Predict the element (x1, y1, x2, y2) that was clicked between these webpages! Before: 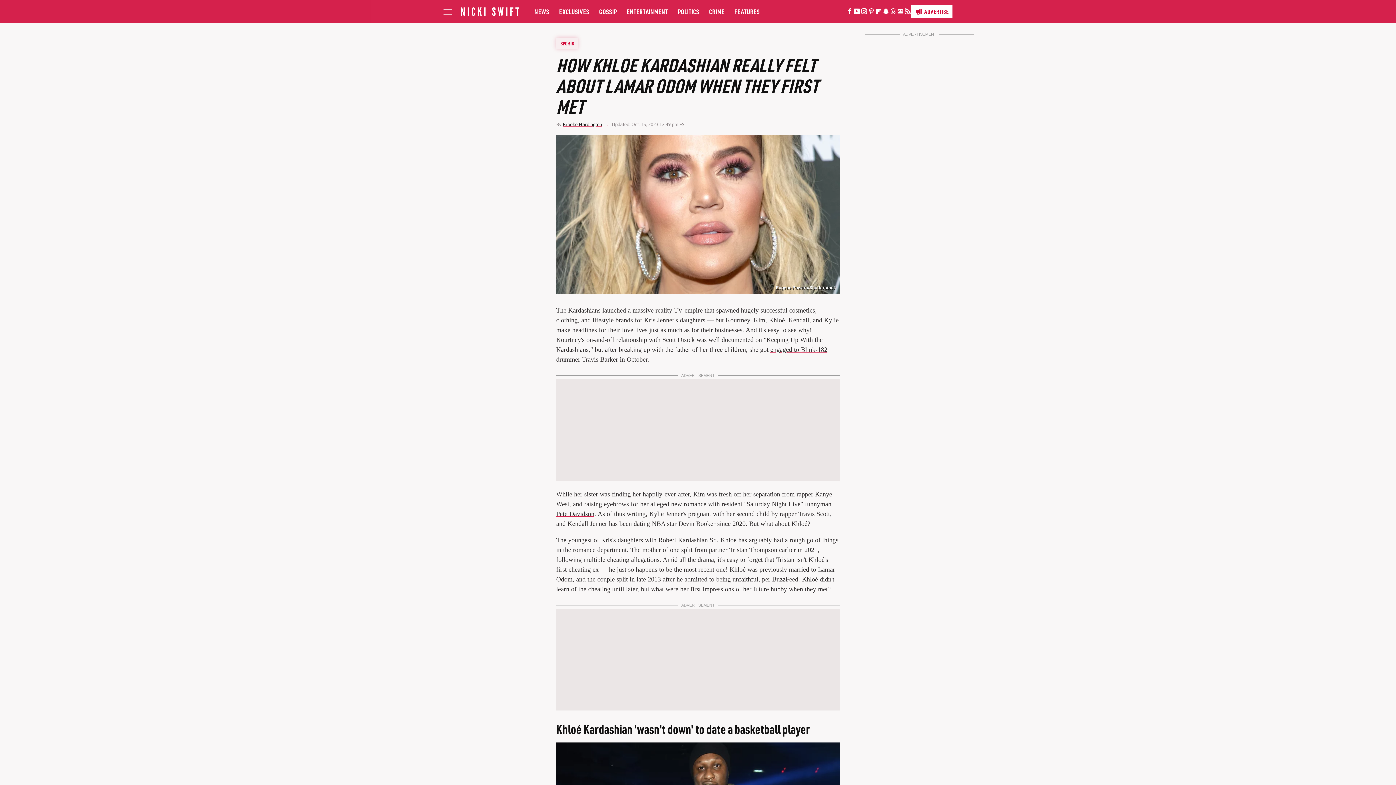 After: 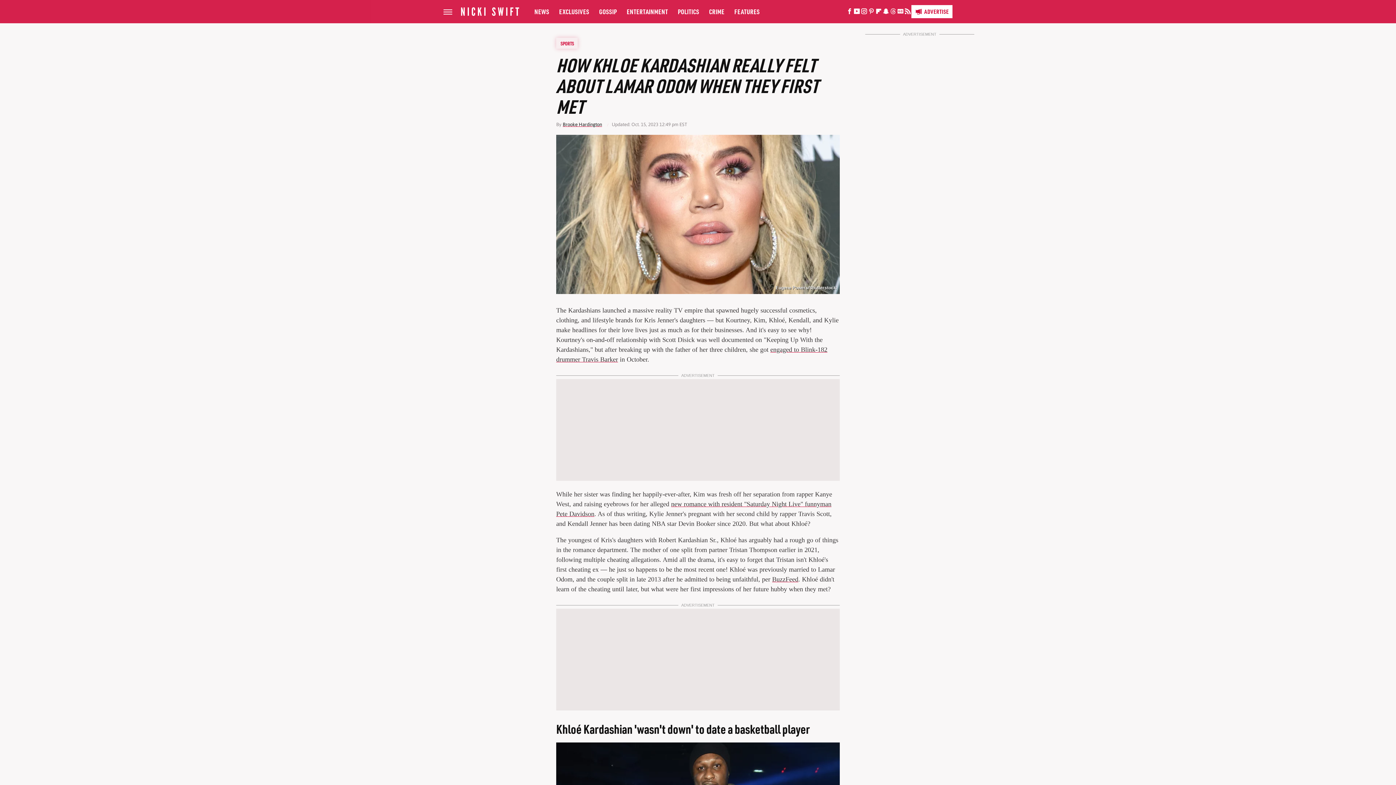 Action: bbox: (889, 10, 896, 14) label: Threads